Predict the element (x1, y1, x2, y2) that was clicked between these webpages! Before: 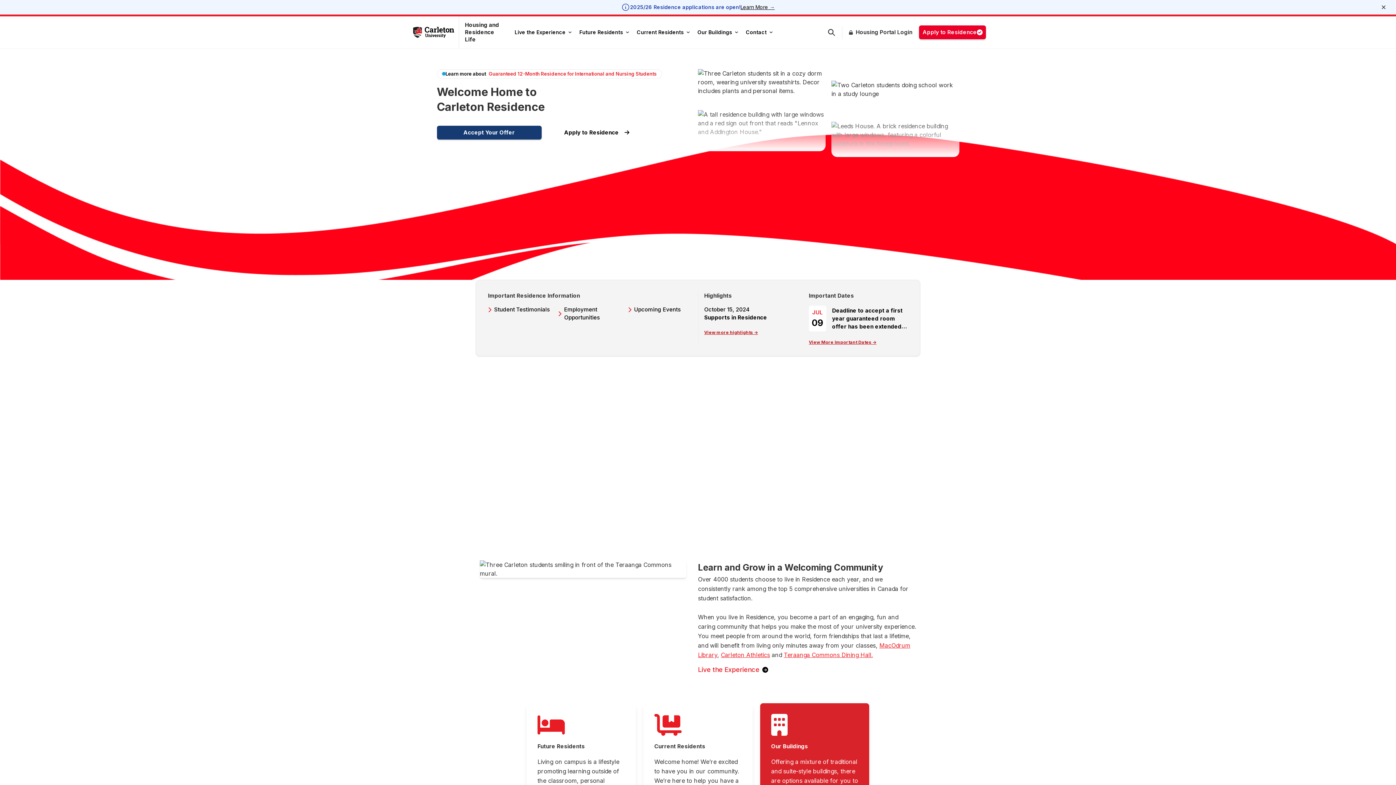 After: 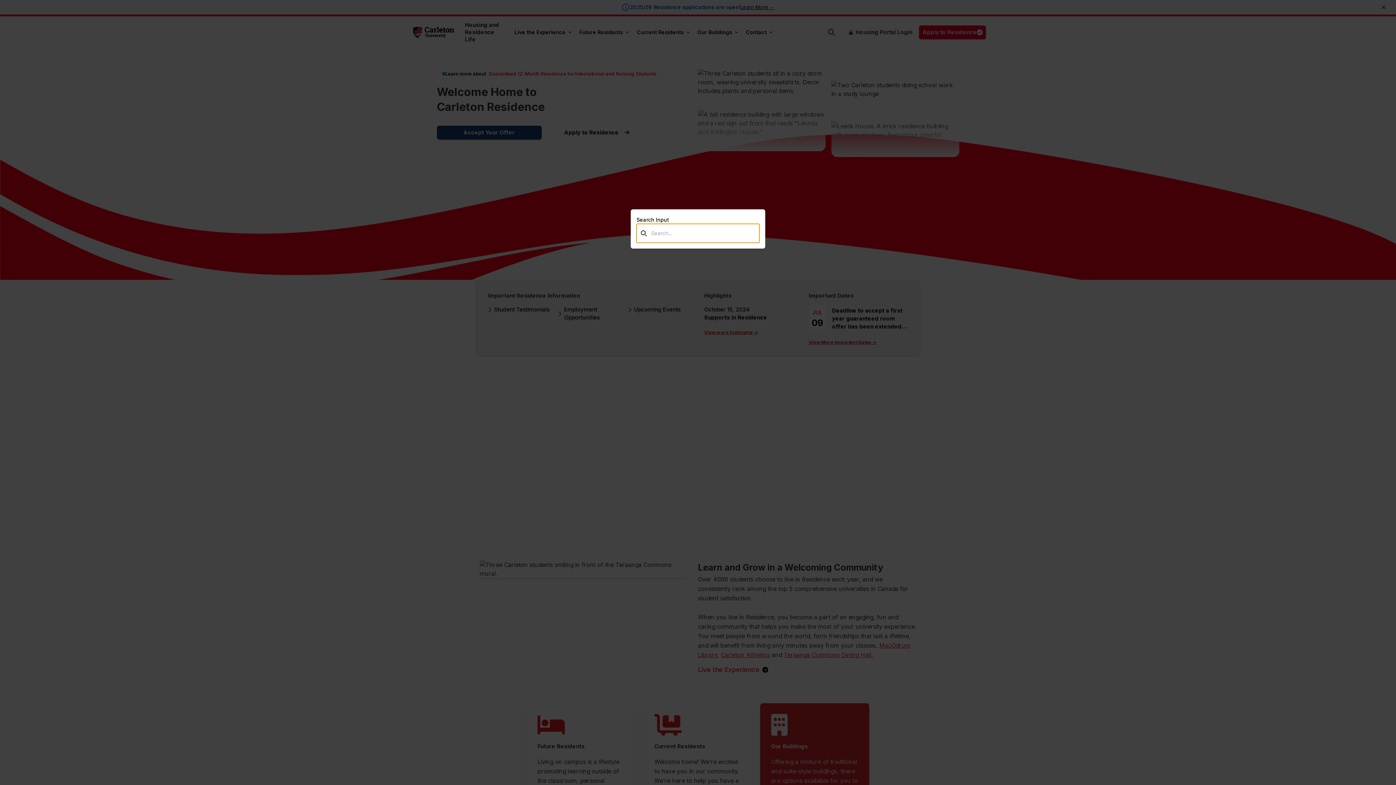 Action: bbox: (828, 25, 842, 39) label: Open search